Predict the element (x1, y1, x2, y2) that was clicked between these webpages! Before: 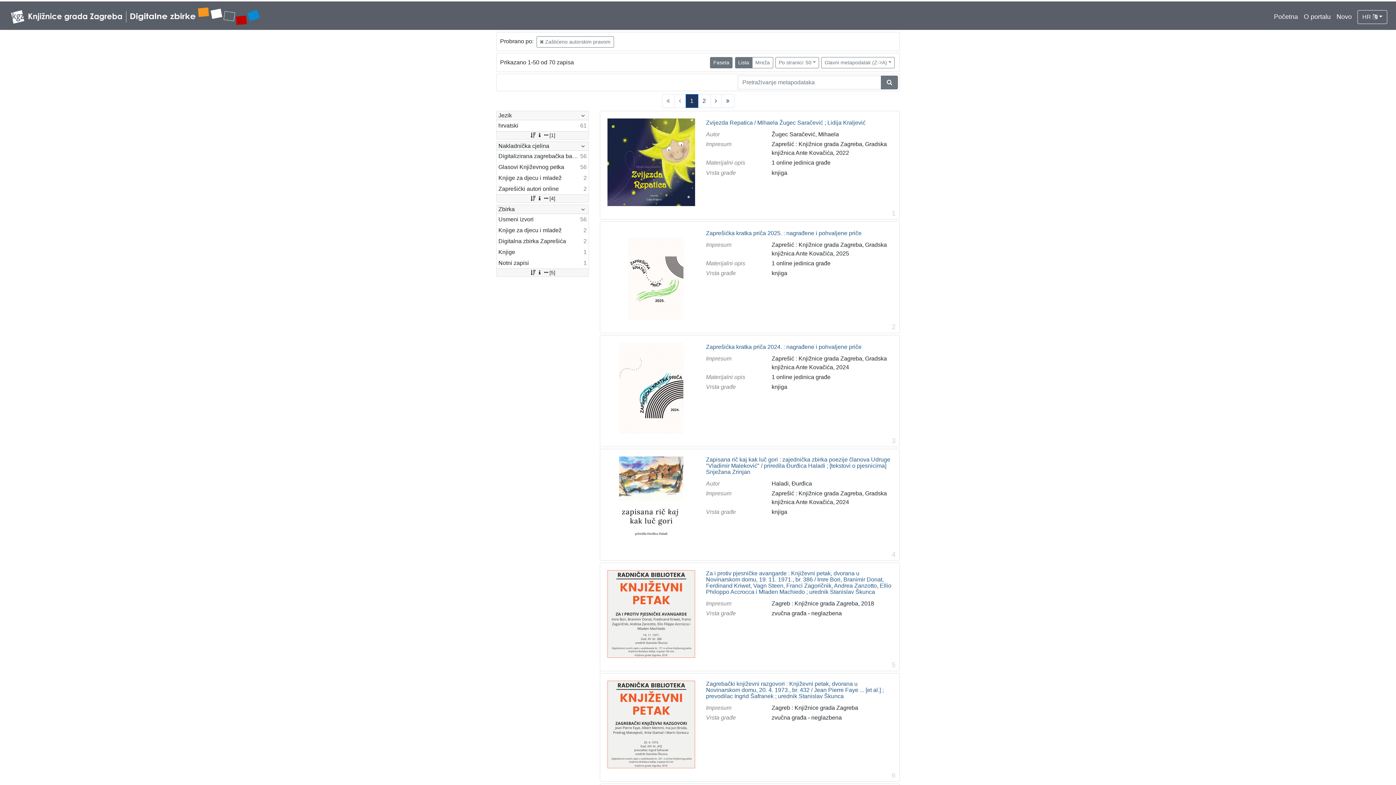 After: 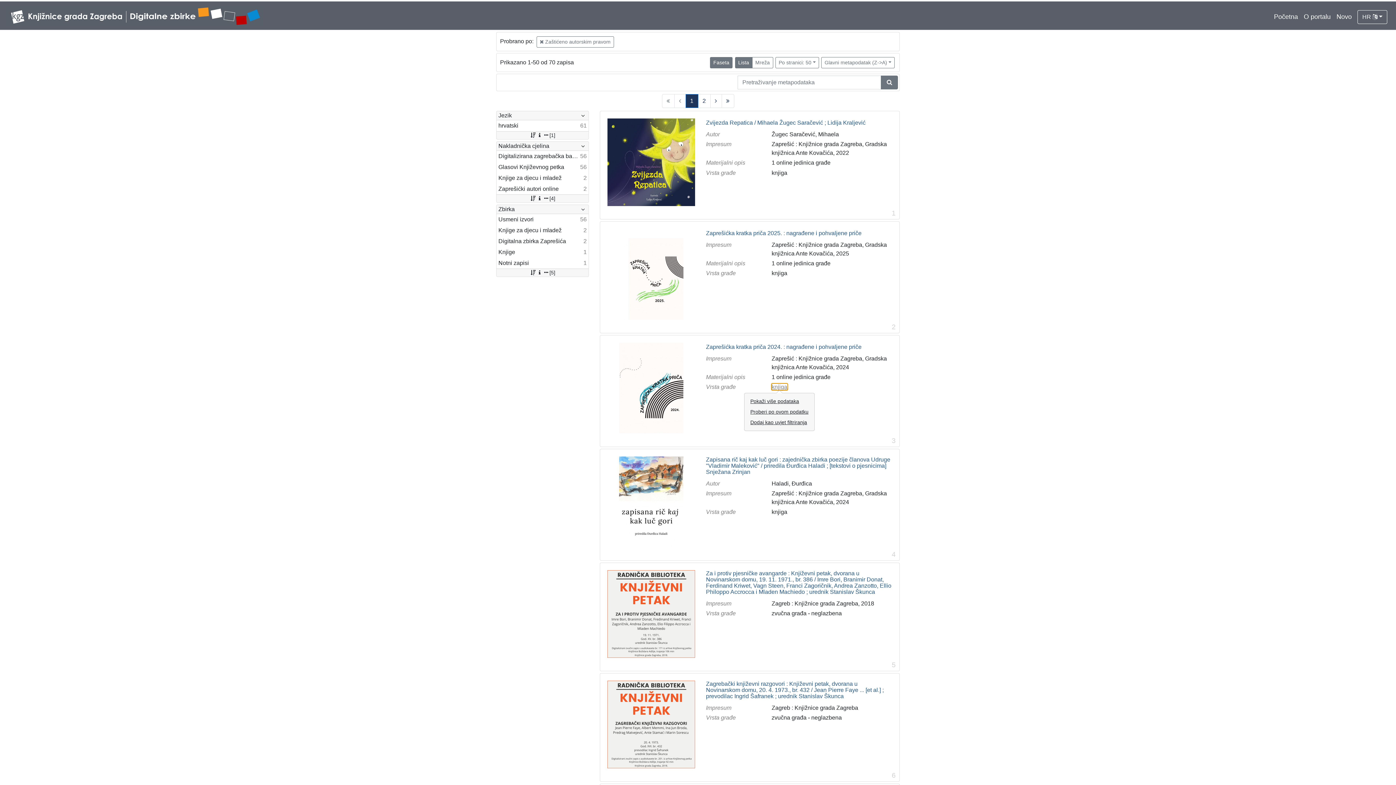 Action: label: knjiga bbox: (771, 384, 787, 390)